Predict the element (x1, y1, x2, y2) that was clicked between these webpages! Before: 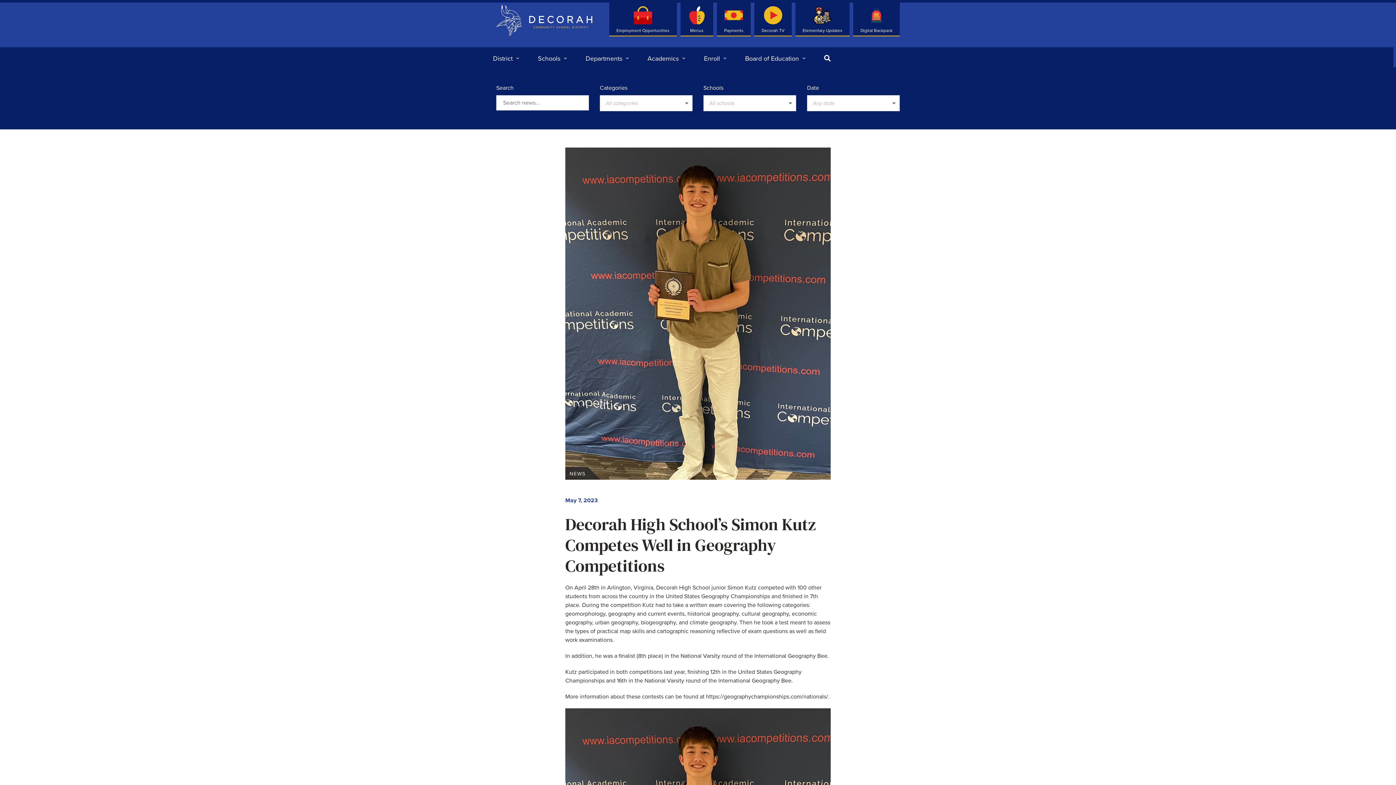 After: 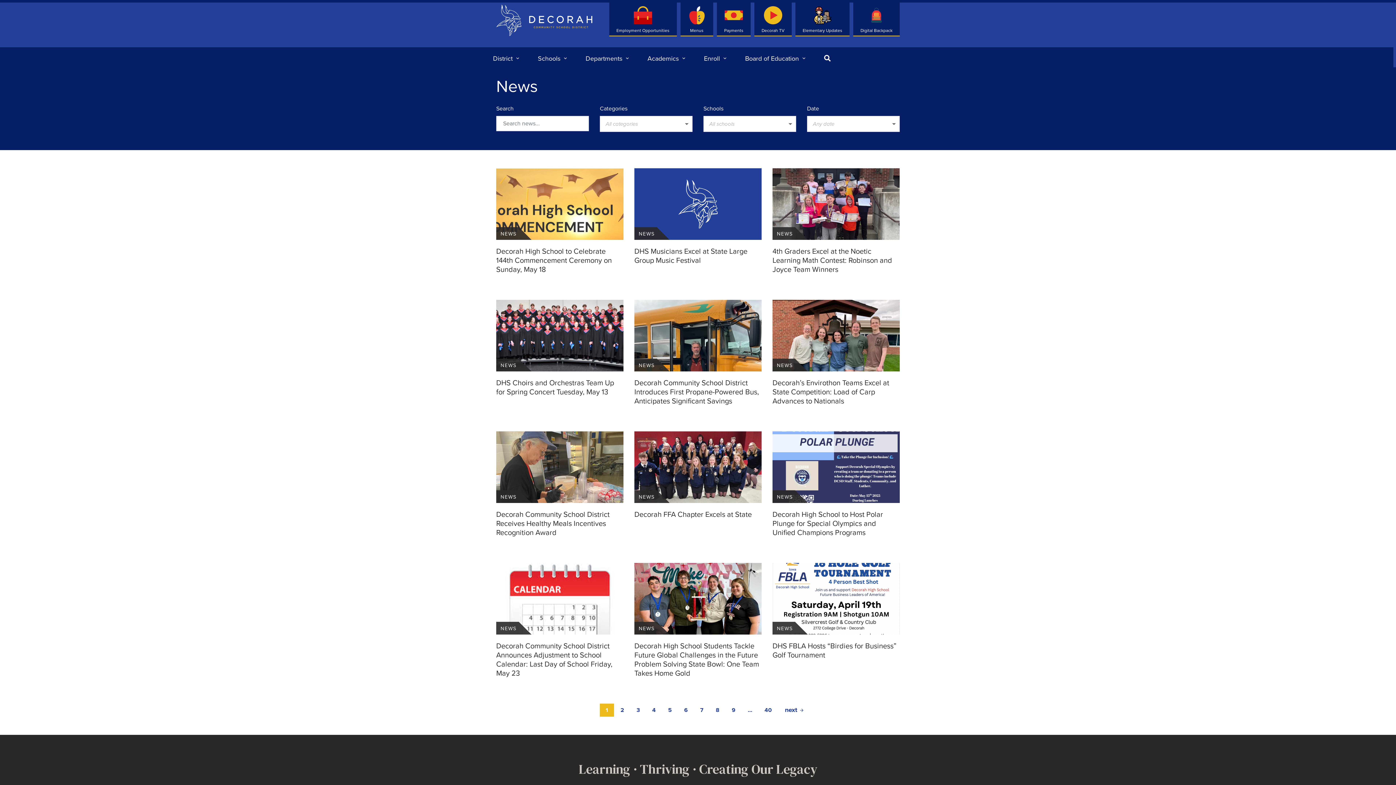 Action: label: NEWS bbox: (569, 470, 585, 477)